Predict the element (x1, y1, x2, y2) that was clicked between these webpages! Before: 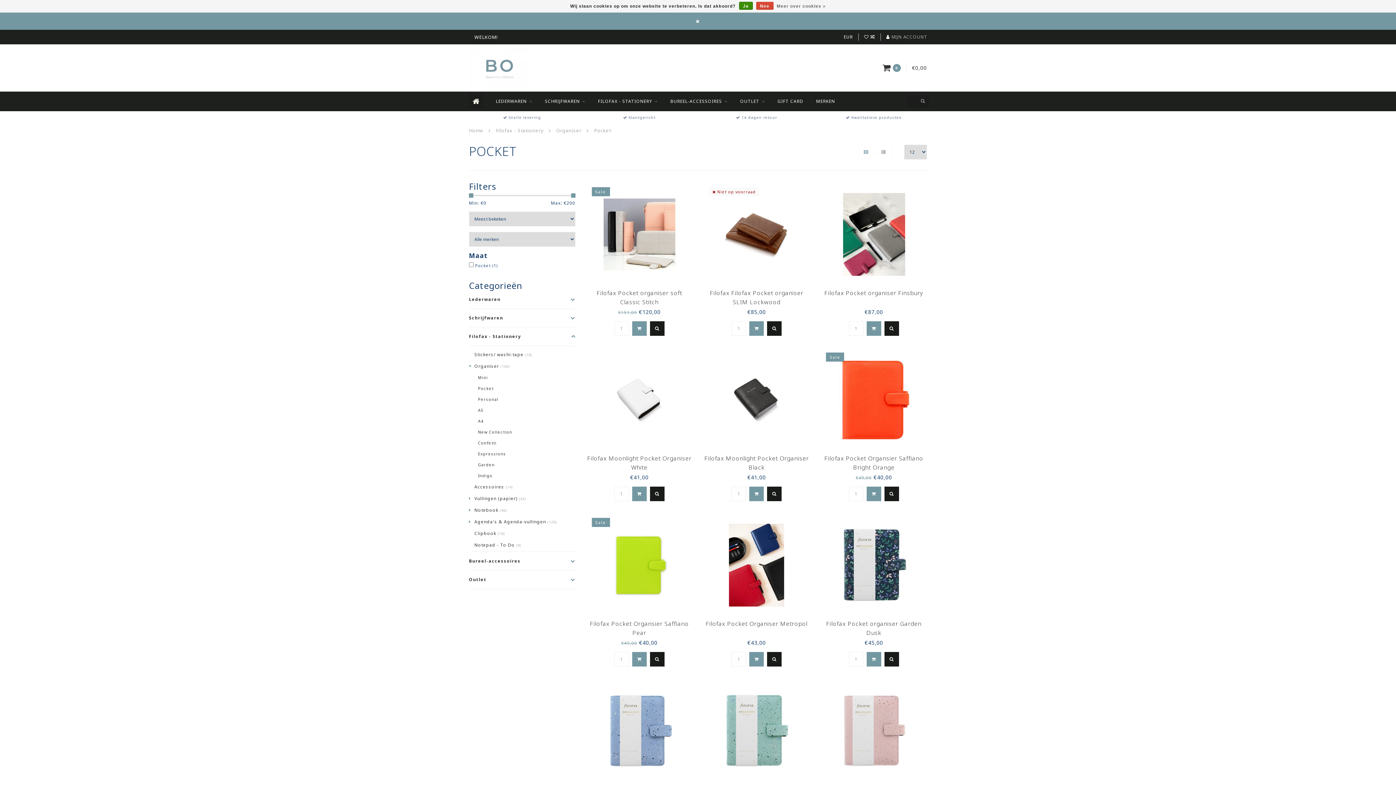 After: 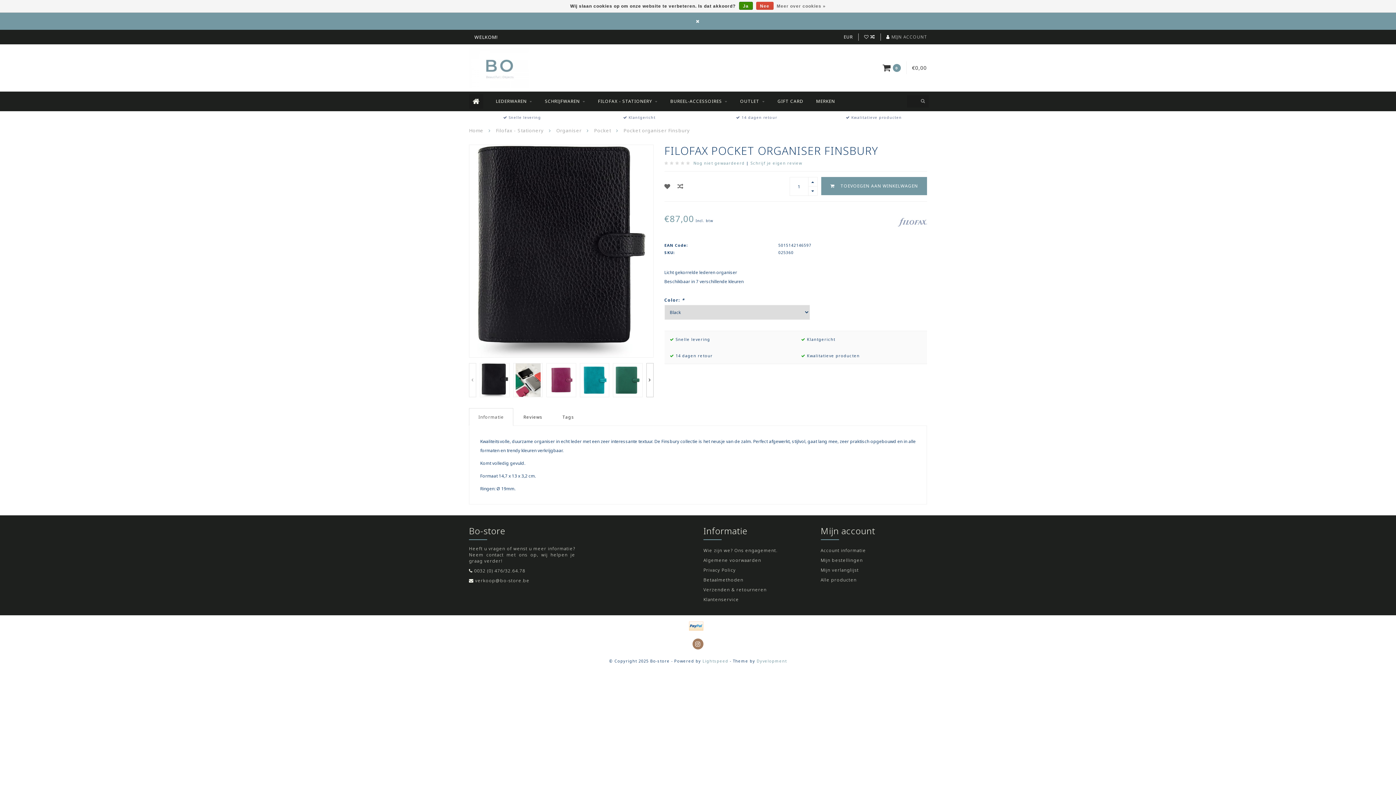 Action: bbox: (831, 229, 916, 235)